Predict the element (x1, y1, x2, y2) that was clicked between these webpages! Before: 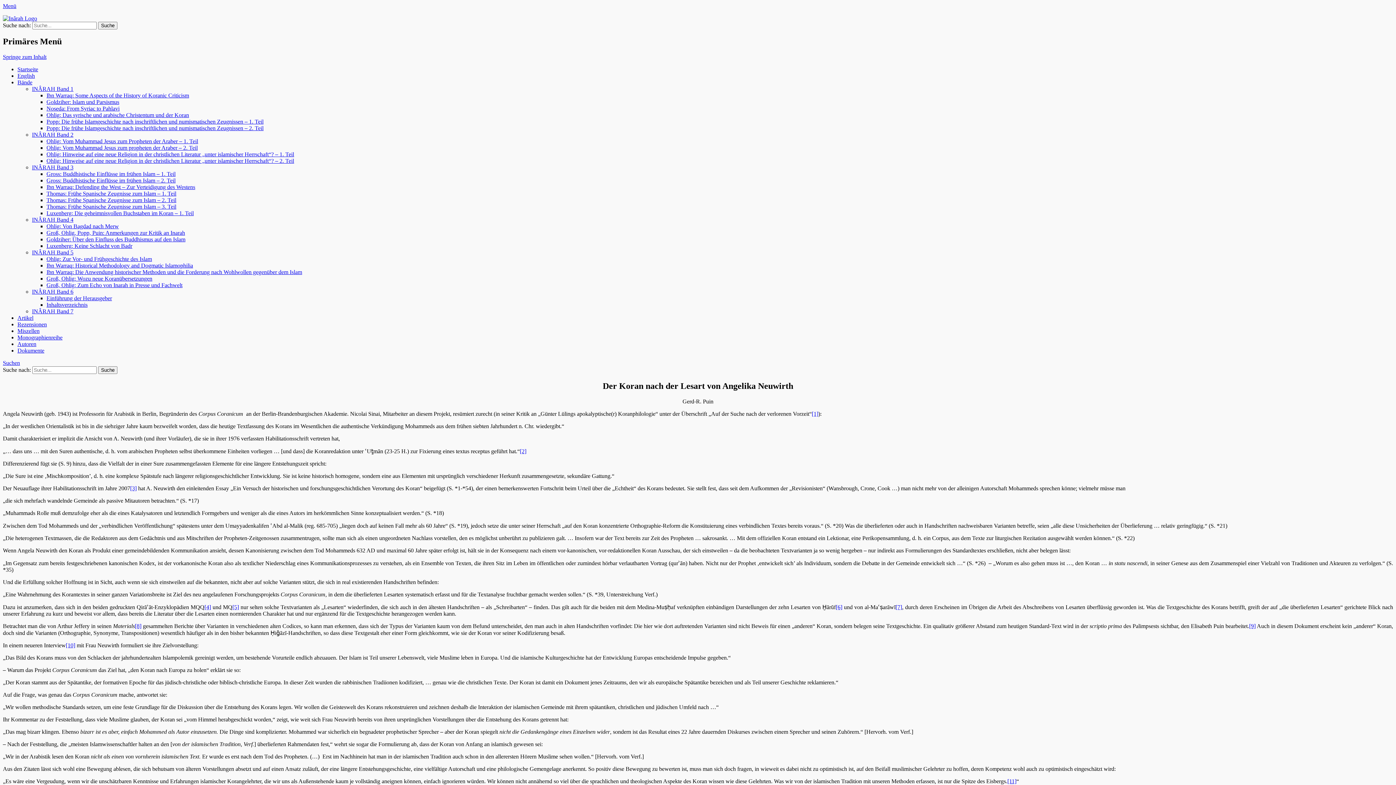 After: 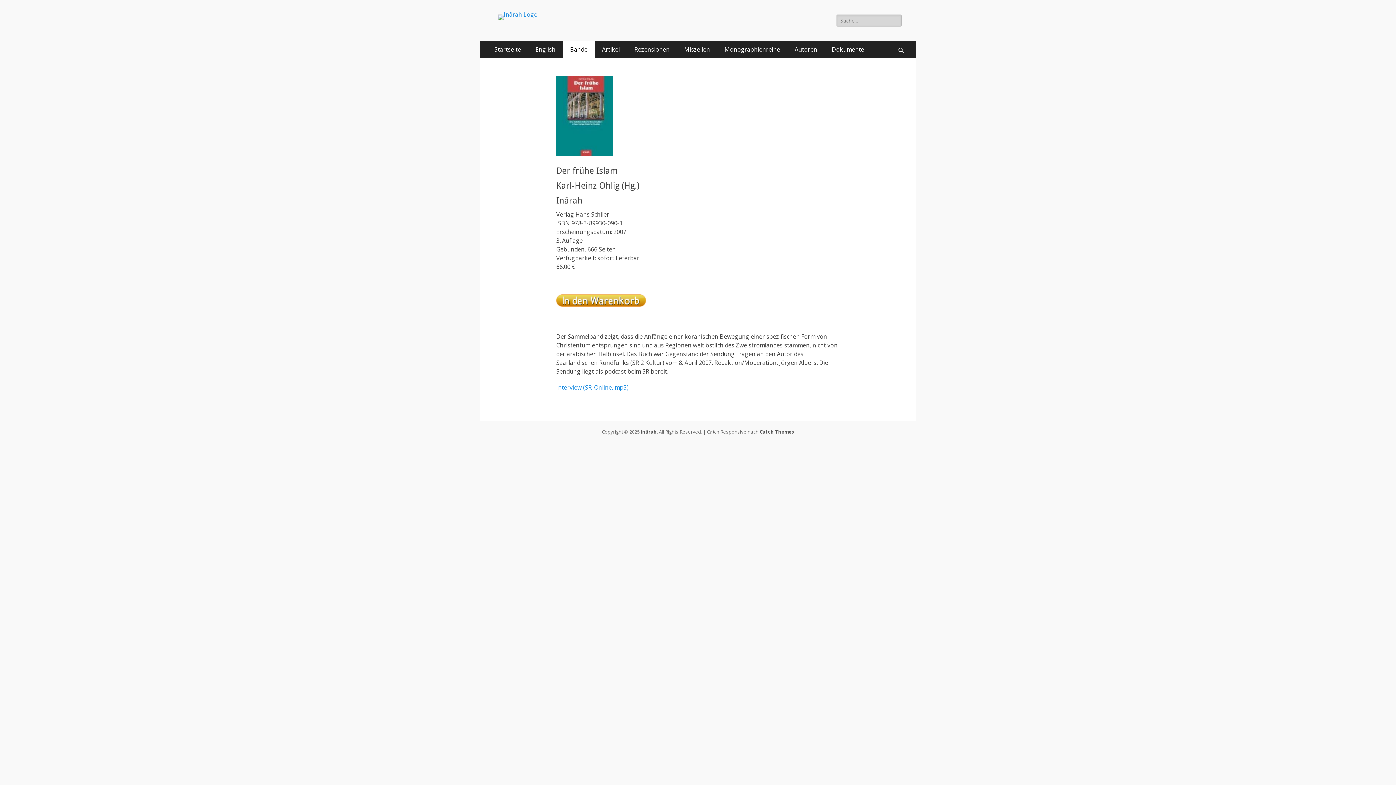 Action: label: INÂRAH Band 2 bbox: (32, 131, 73, 137)